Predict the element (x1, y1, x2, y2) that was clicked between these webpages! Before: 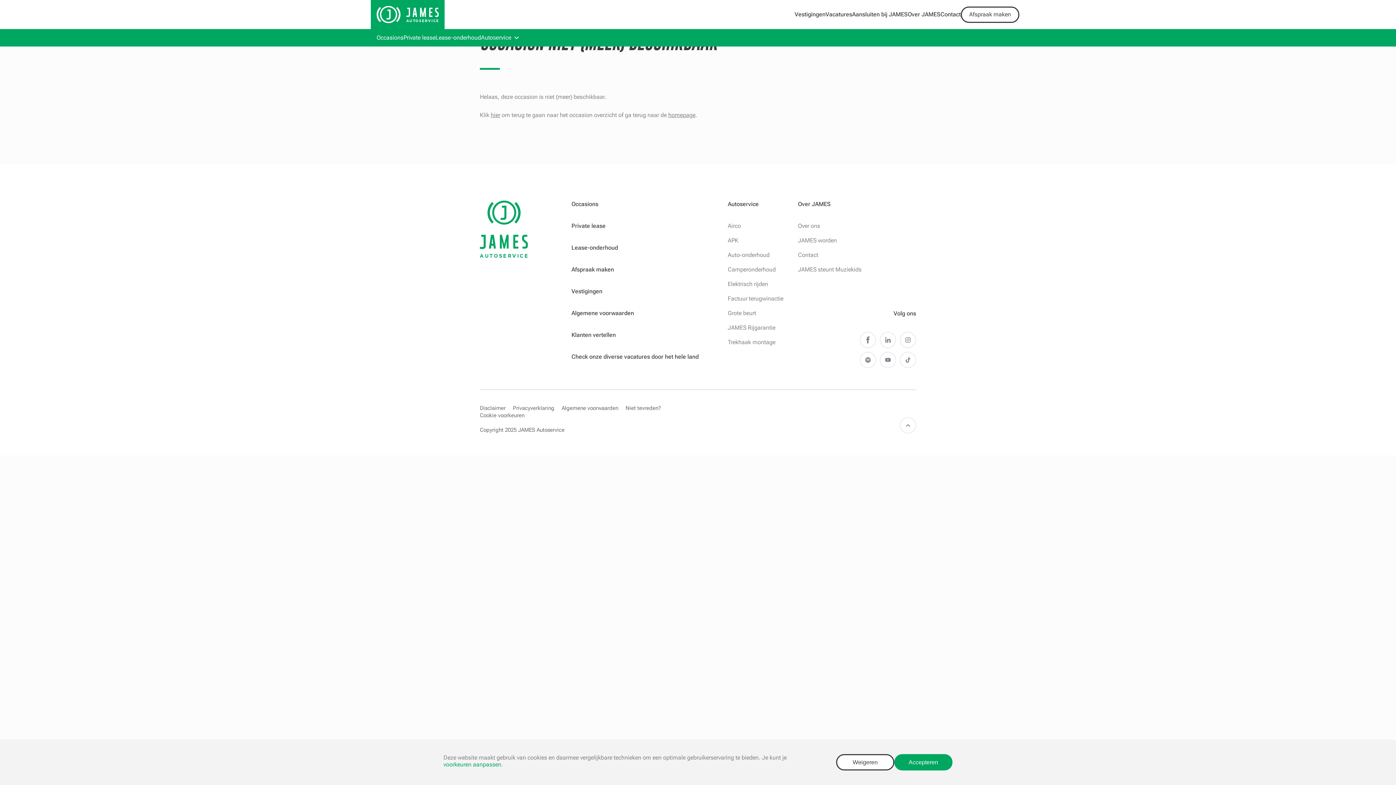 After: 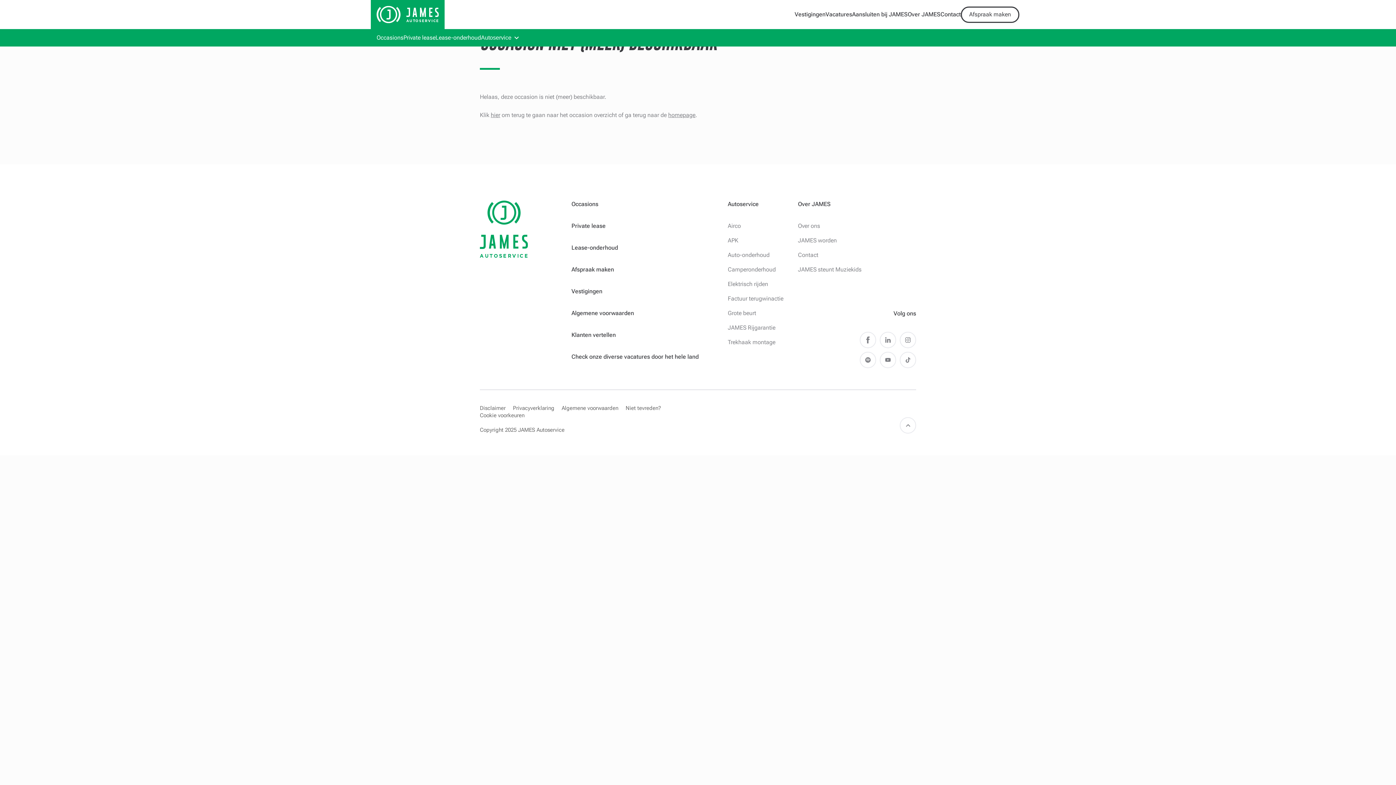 Action: bbox: (894, 754, 952, 770) label: Accepteren